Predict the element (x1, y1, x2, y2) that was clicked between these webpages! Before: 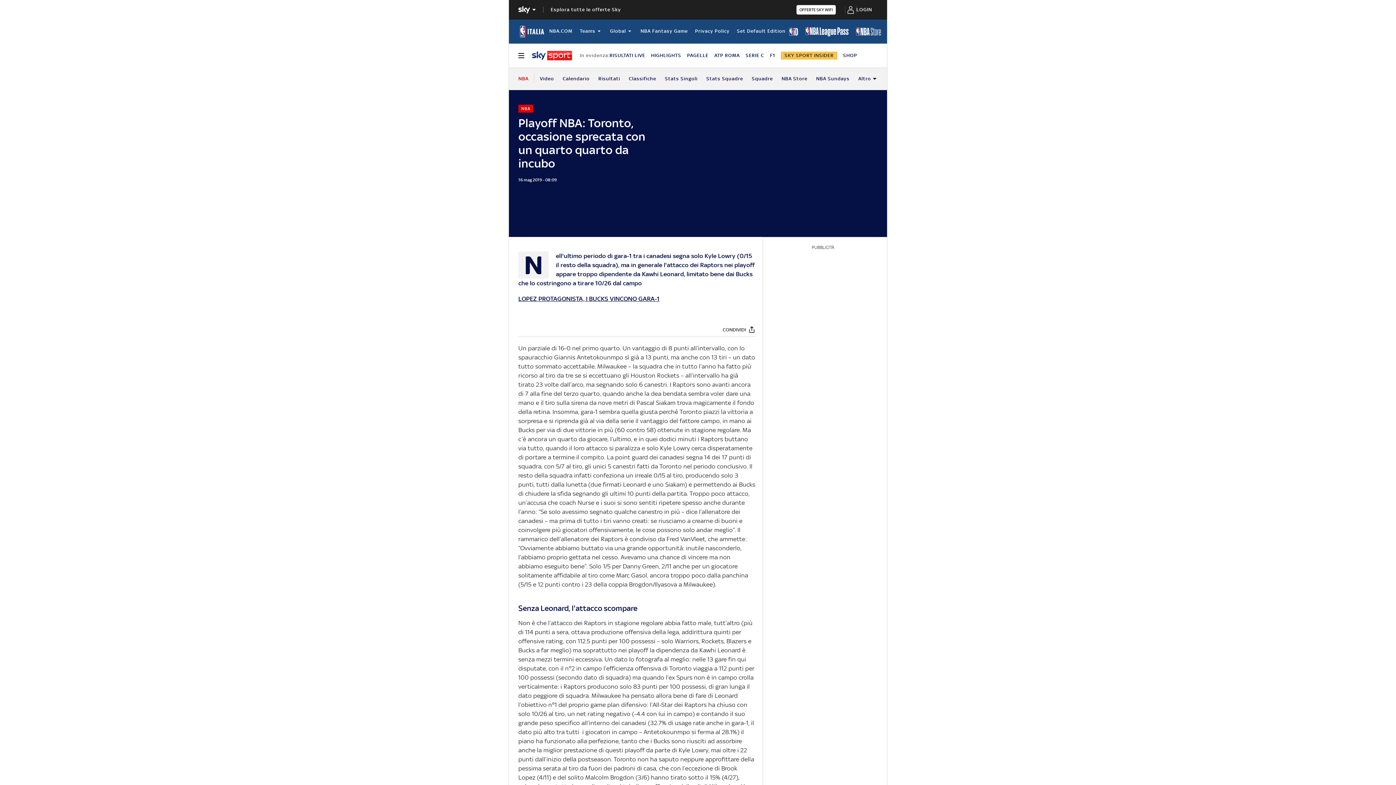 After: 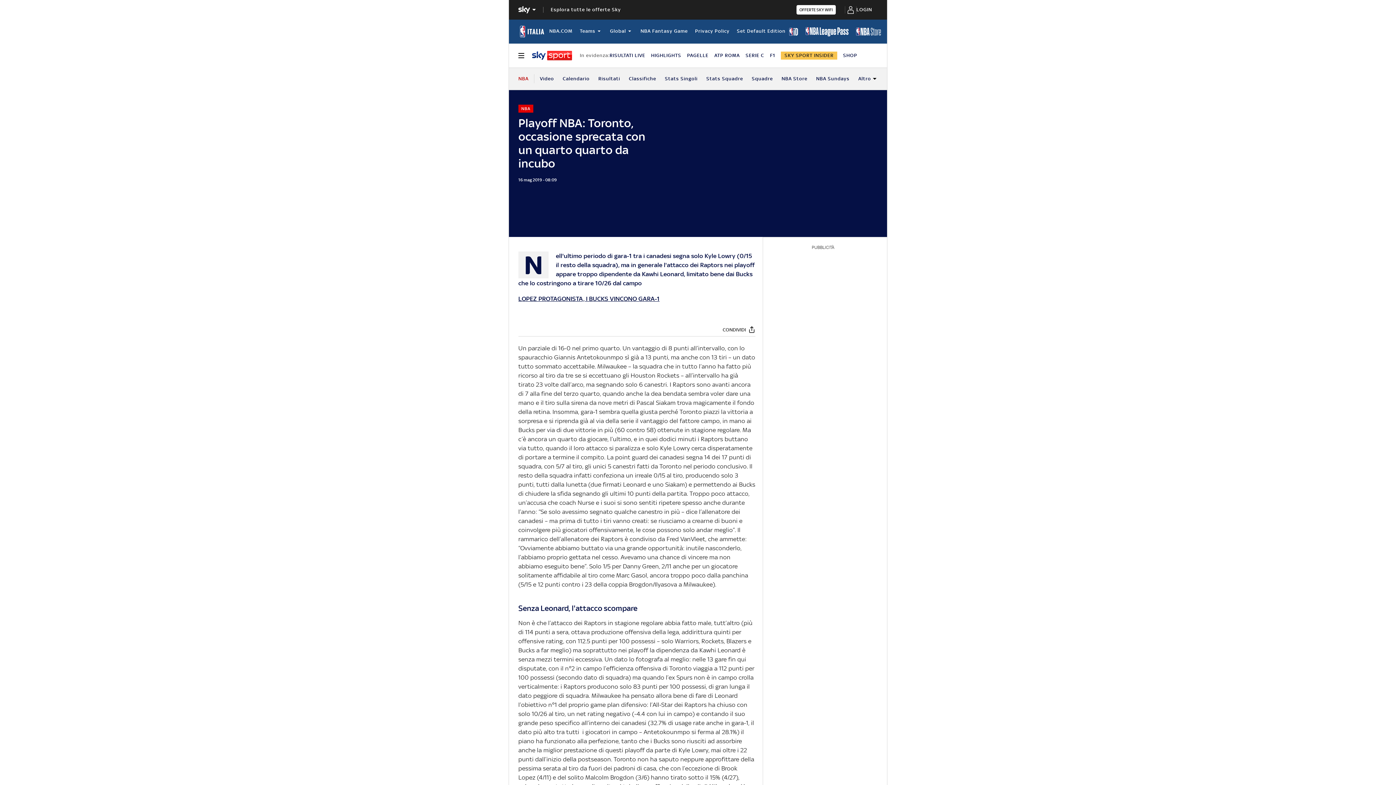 Action: bbox: (789, 19, 798, 43)